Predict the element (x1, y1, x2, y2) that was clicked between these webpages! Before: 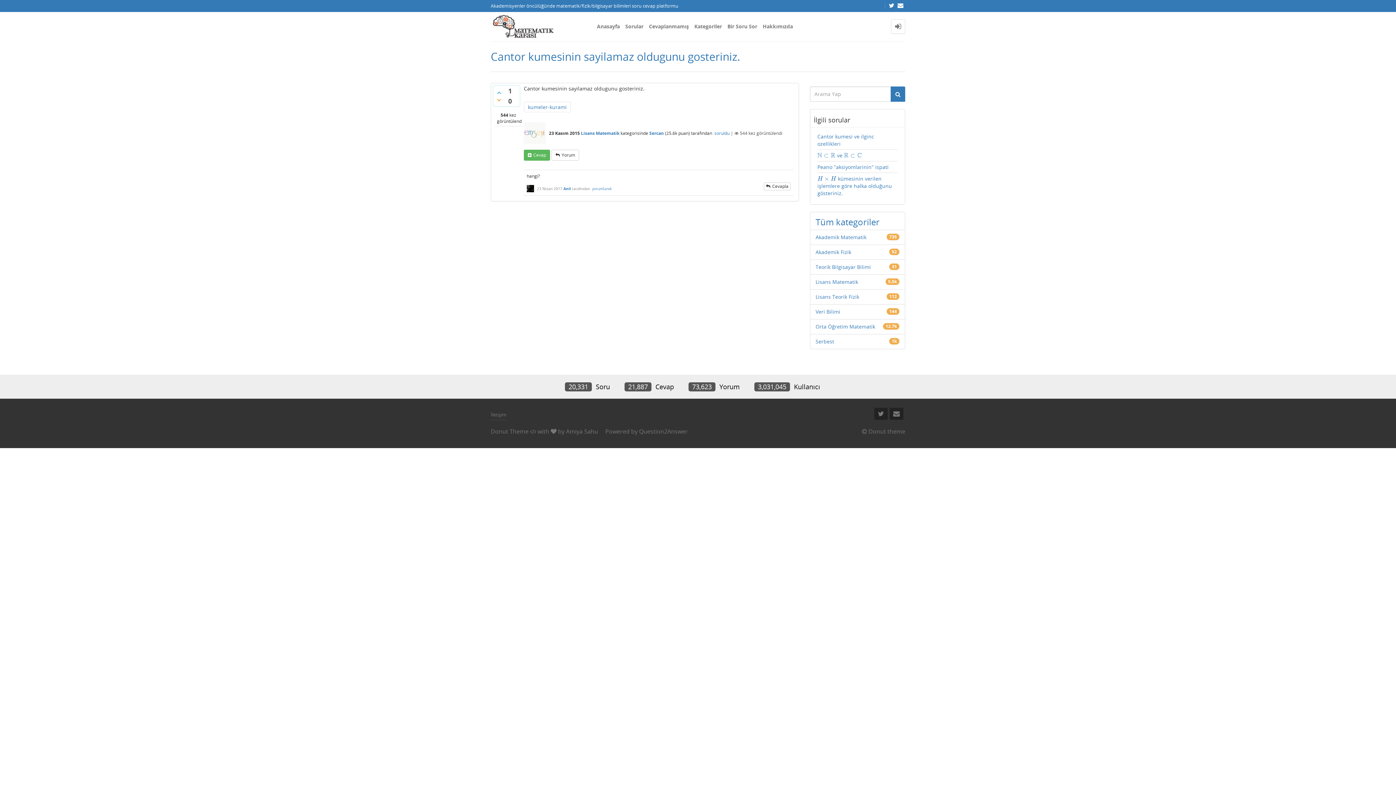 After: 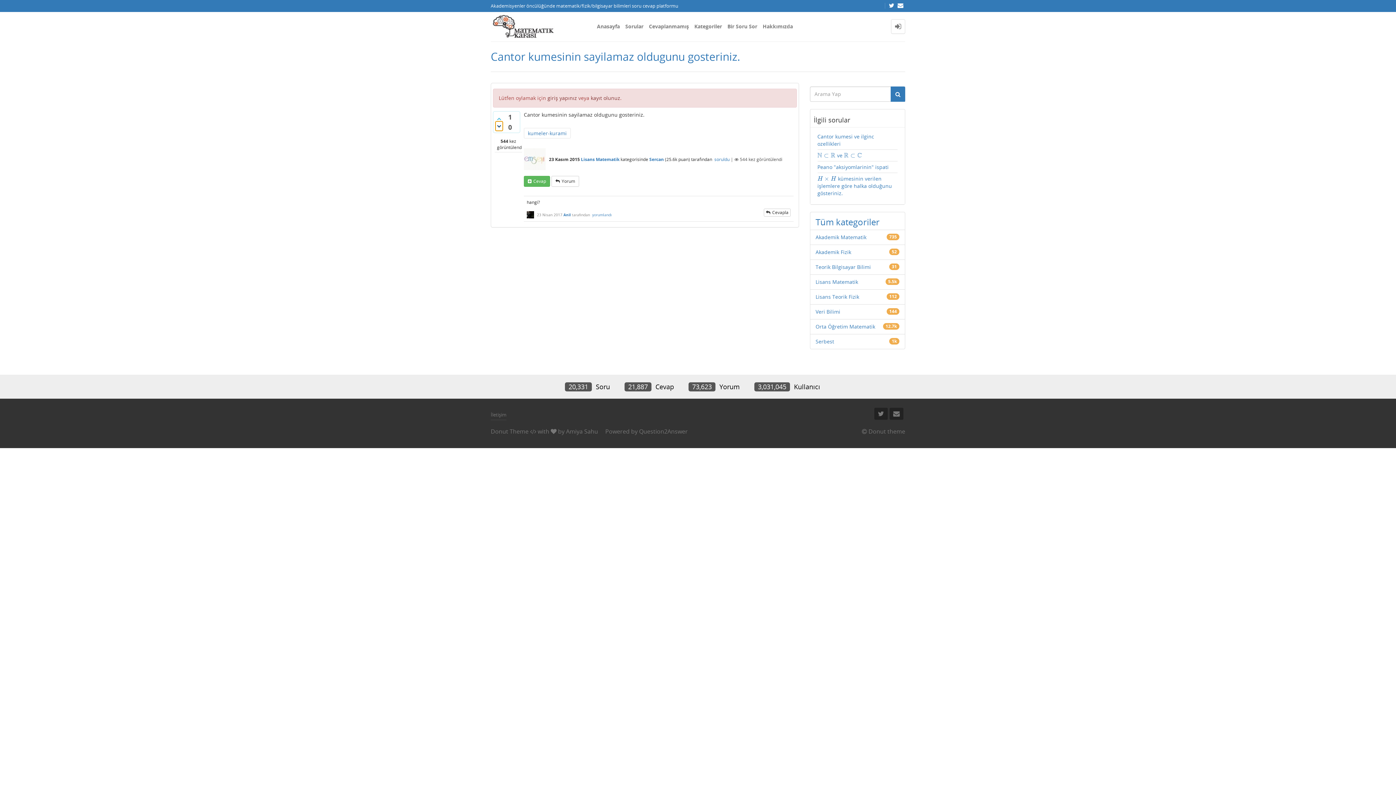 Action: bbox: (495, 94, 503, 105)